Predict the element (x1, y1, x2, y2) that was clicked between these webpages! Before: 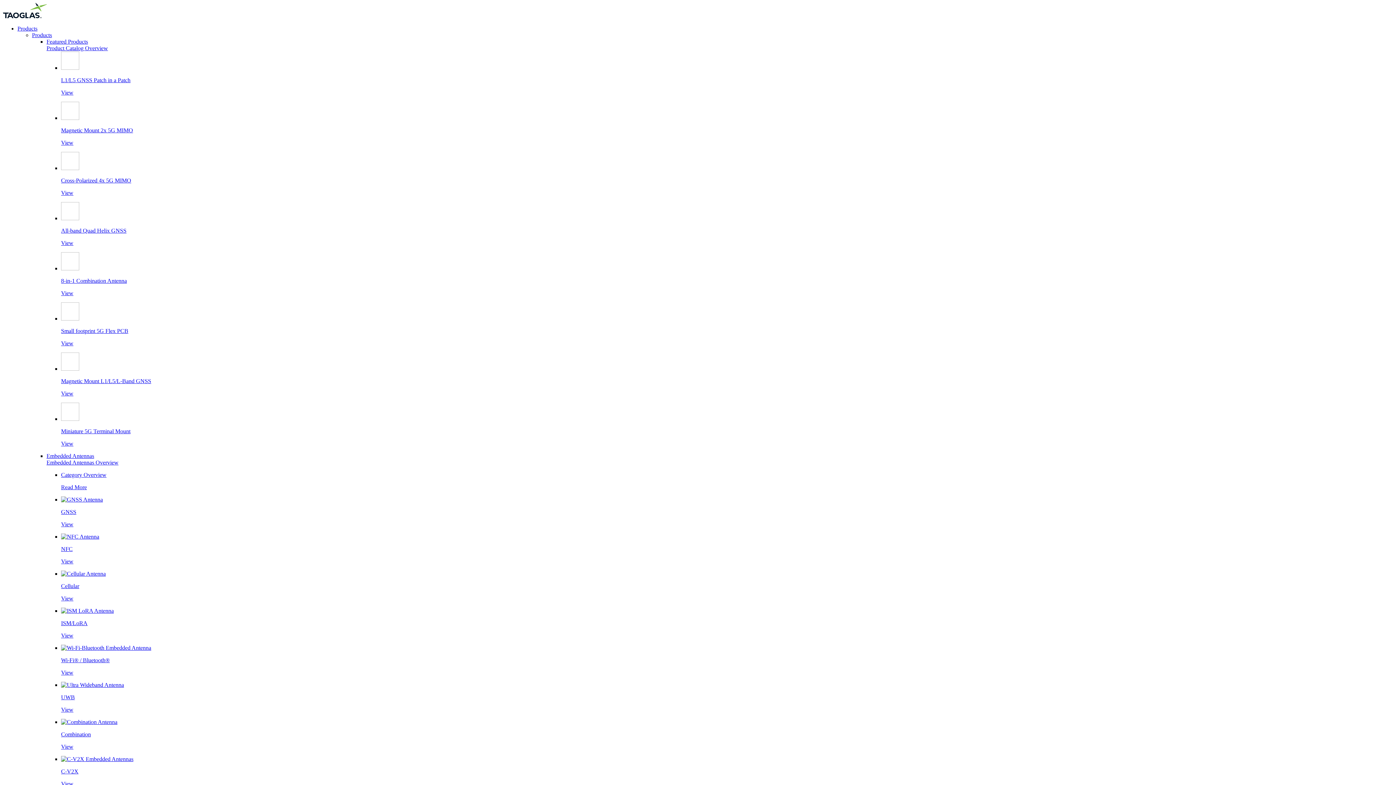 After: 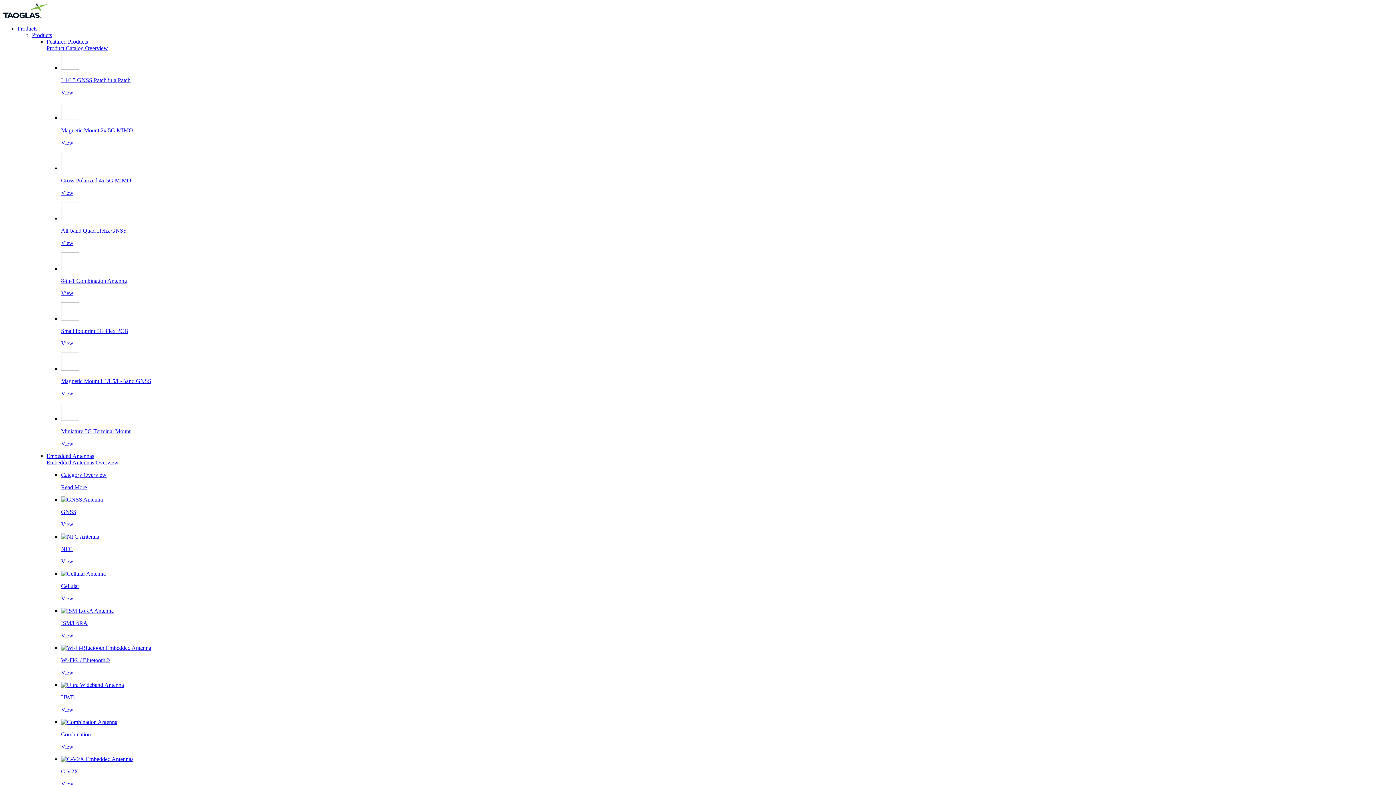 Action: bbox: (61, 64, 1393, 96) label: L1/L5 GNSS Patch in a Patch

View